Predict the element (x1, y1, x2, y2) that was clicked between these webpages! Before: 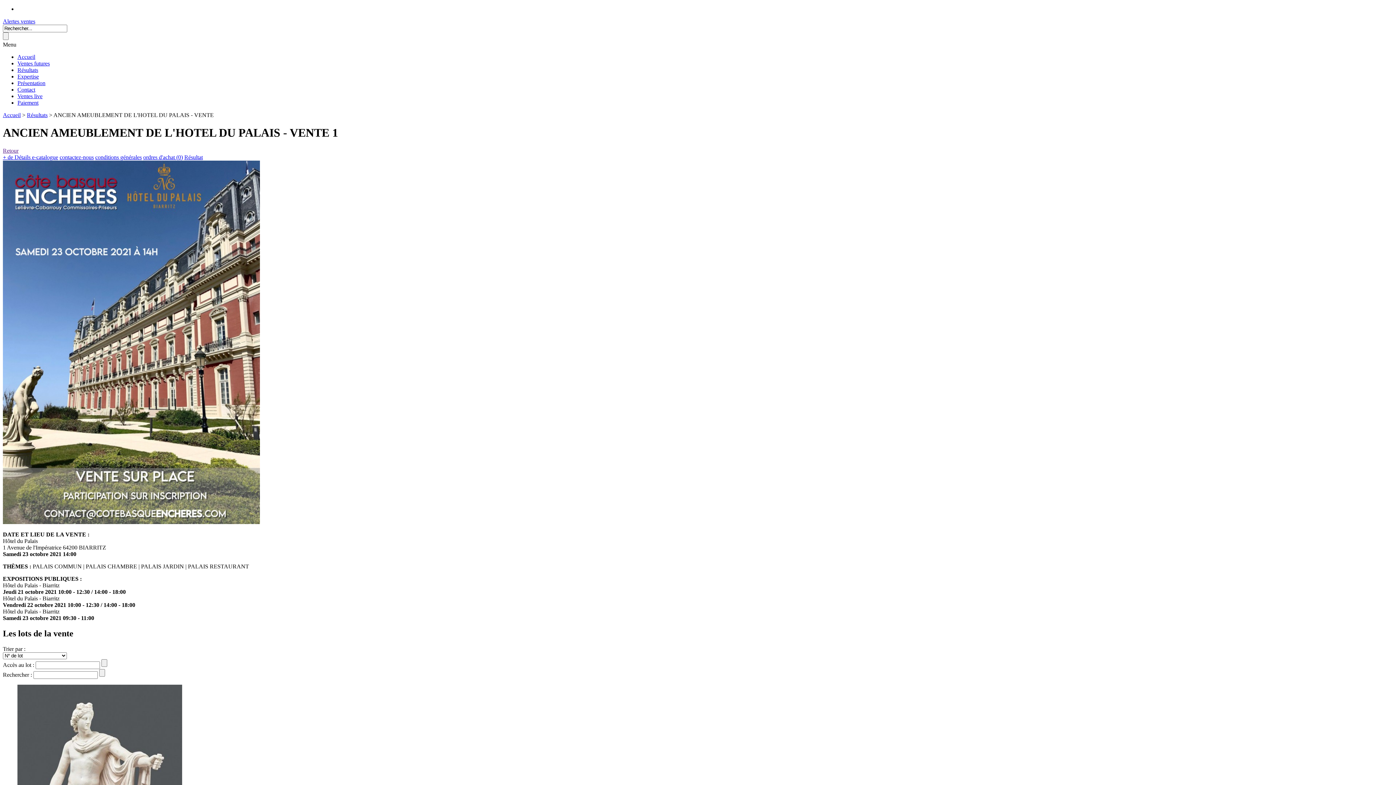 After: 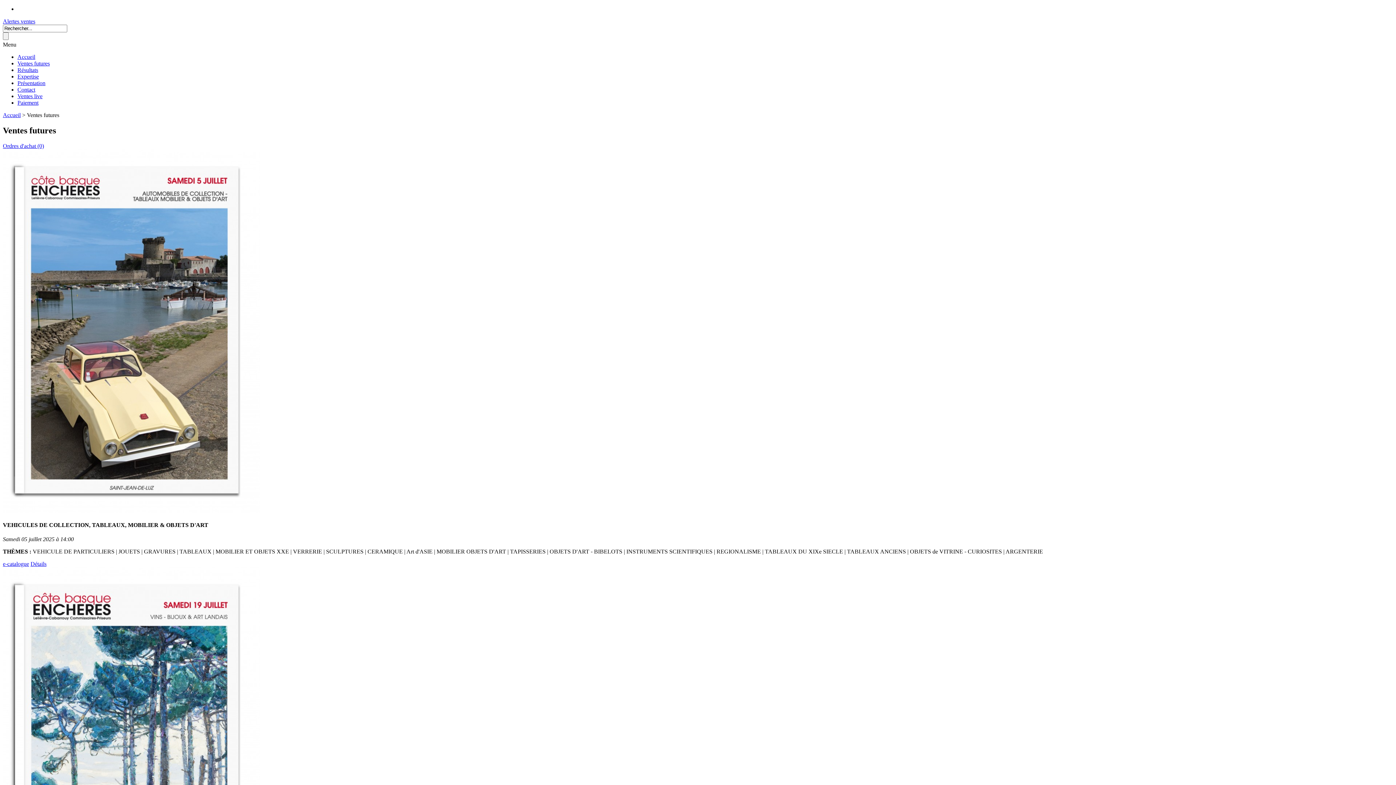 Action: bbox: (17, 60, 49, 66) label: Ventes futures